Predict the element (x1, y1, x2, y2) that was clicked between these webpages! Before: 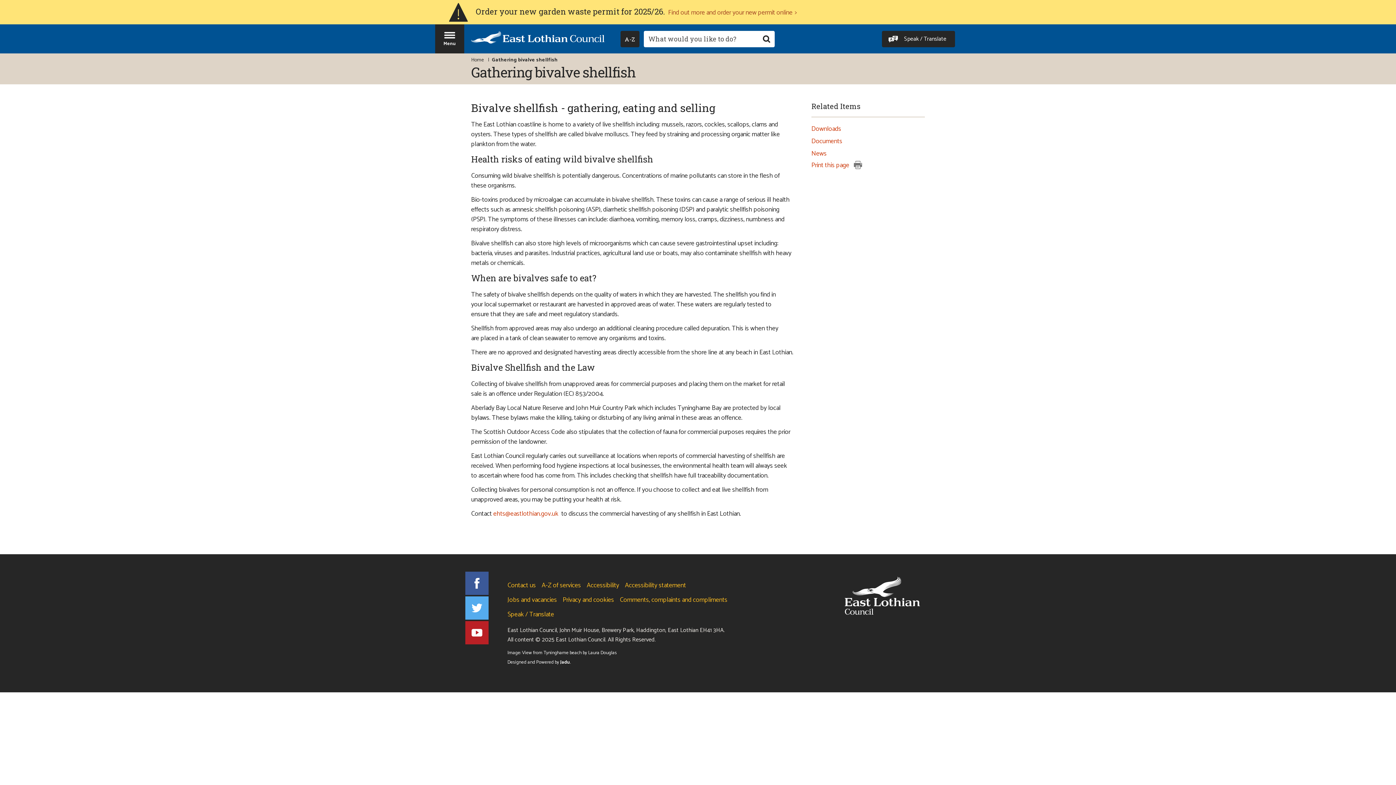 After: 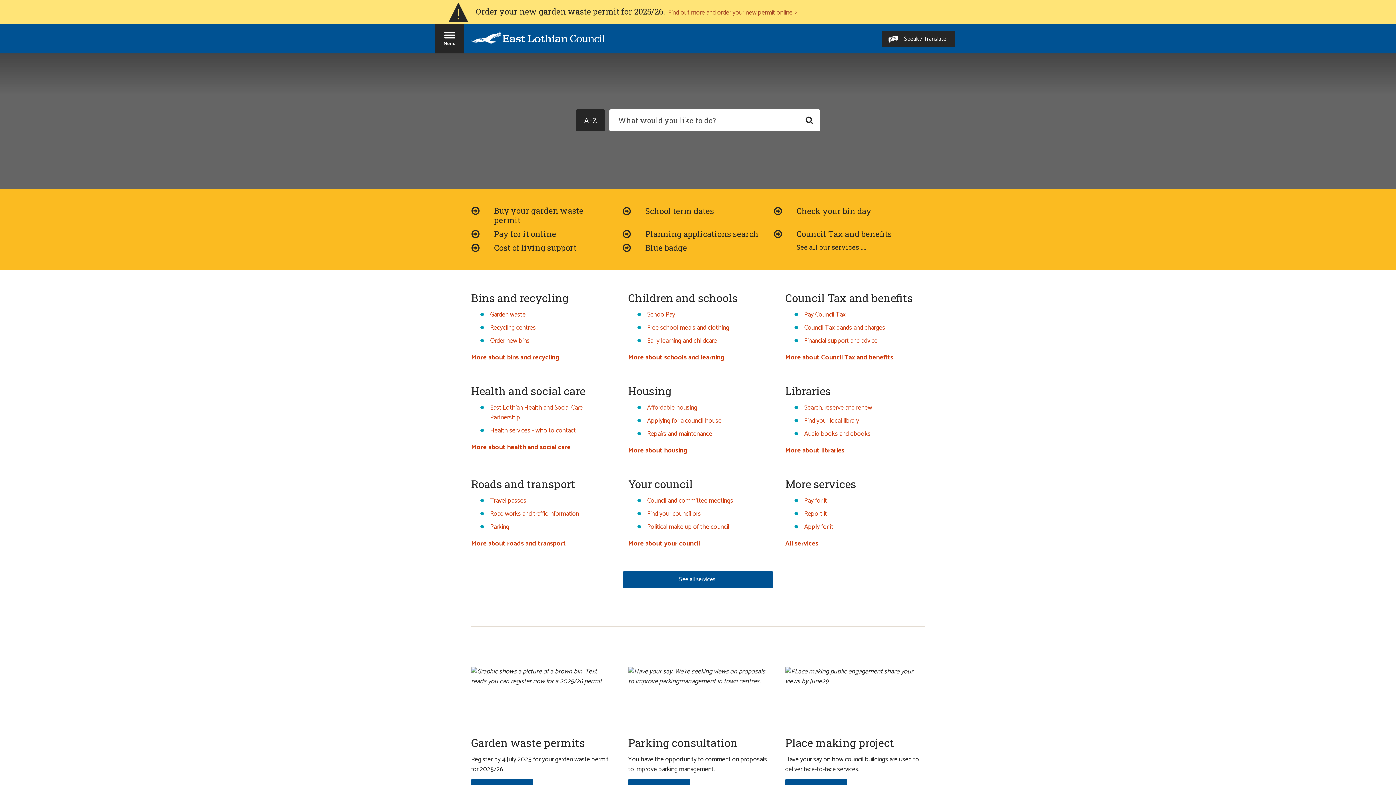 Action: bbox: (469, 29, 607, 48)